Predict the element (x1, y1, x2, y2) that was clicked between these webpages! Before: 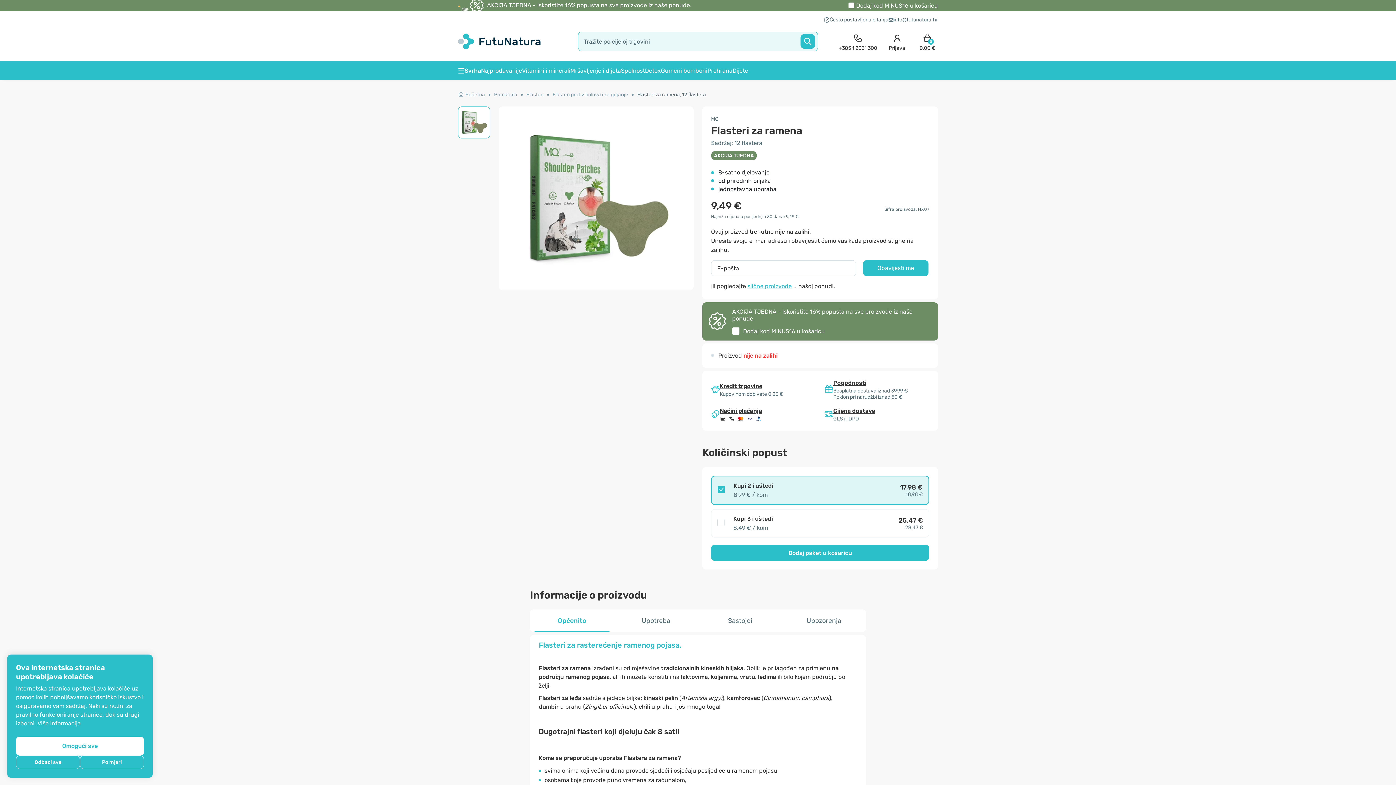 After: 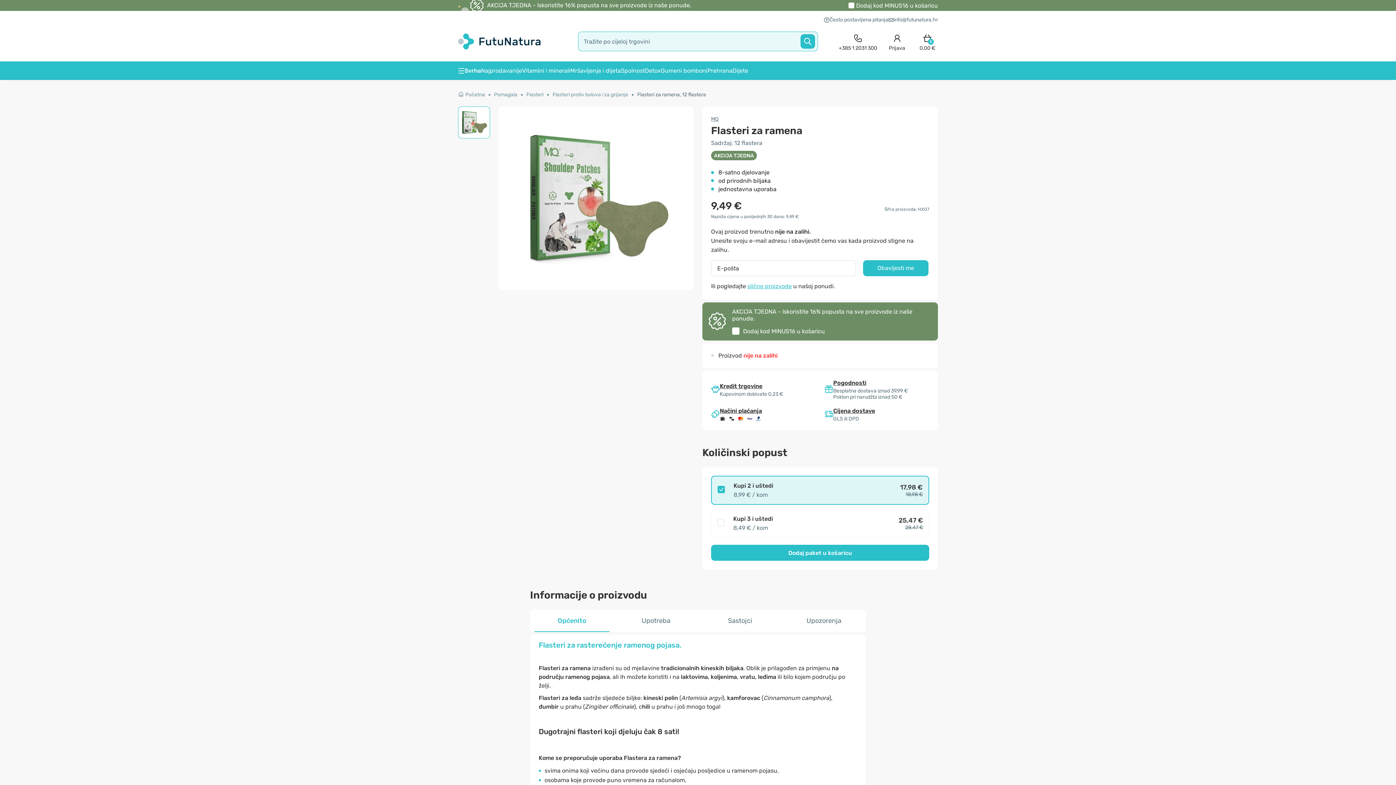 Action: bbox: (16, 756, 80, 769) label: Odbaci sve